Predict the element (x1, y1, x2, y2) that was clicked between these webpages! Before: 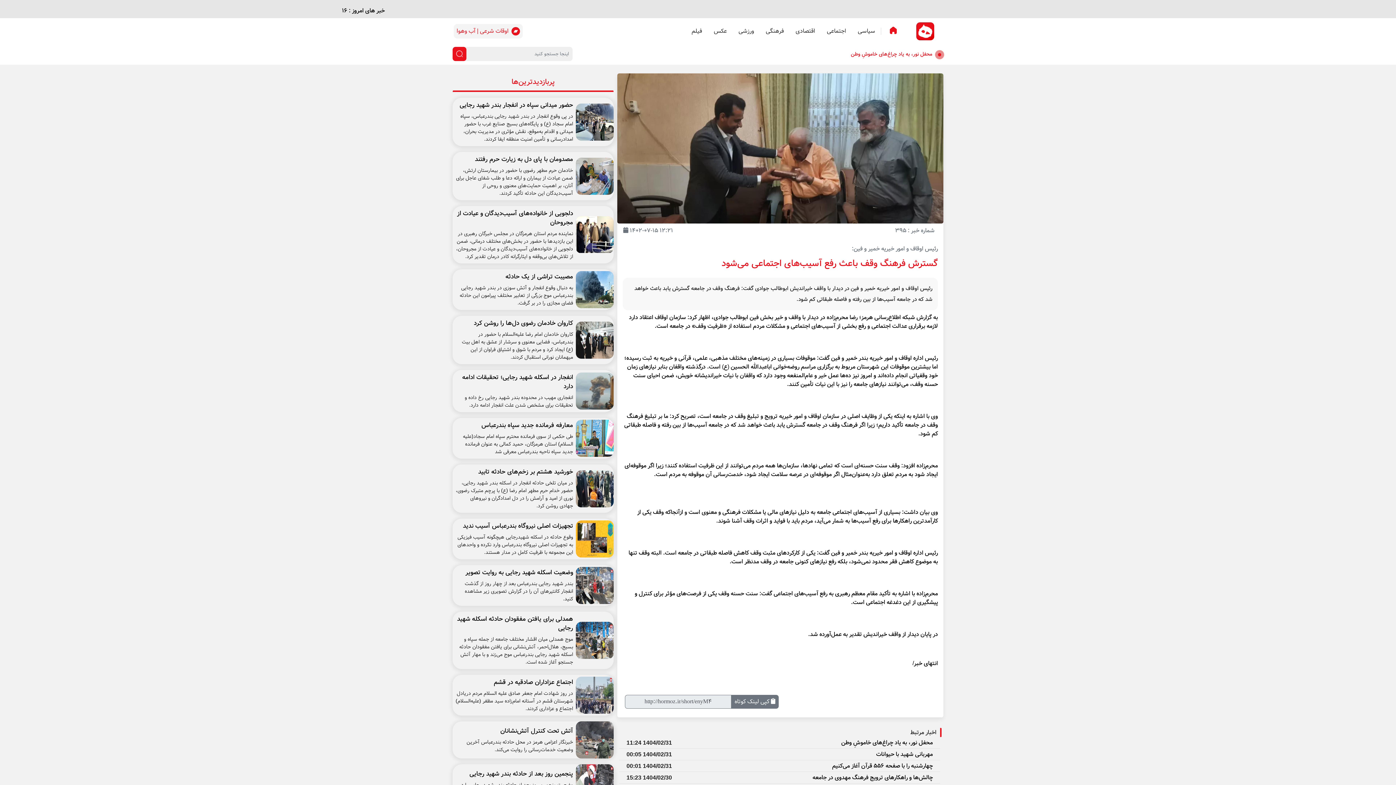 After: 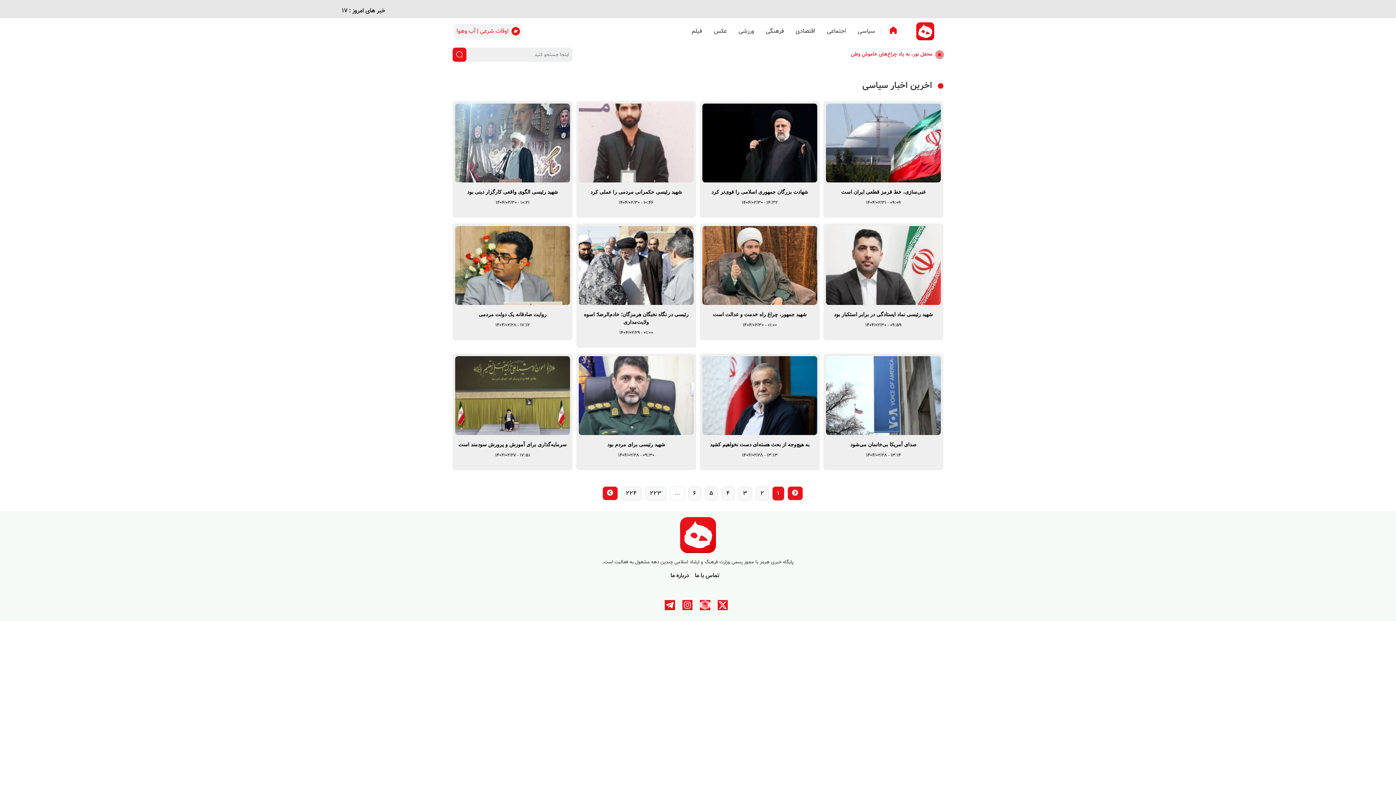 Action: bbox: (852, 24, 881, 38) label: سیاسی